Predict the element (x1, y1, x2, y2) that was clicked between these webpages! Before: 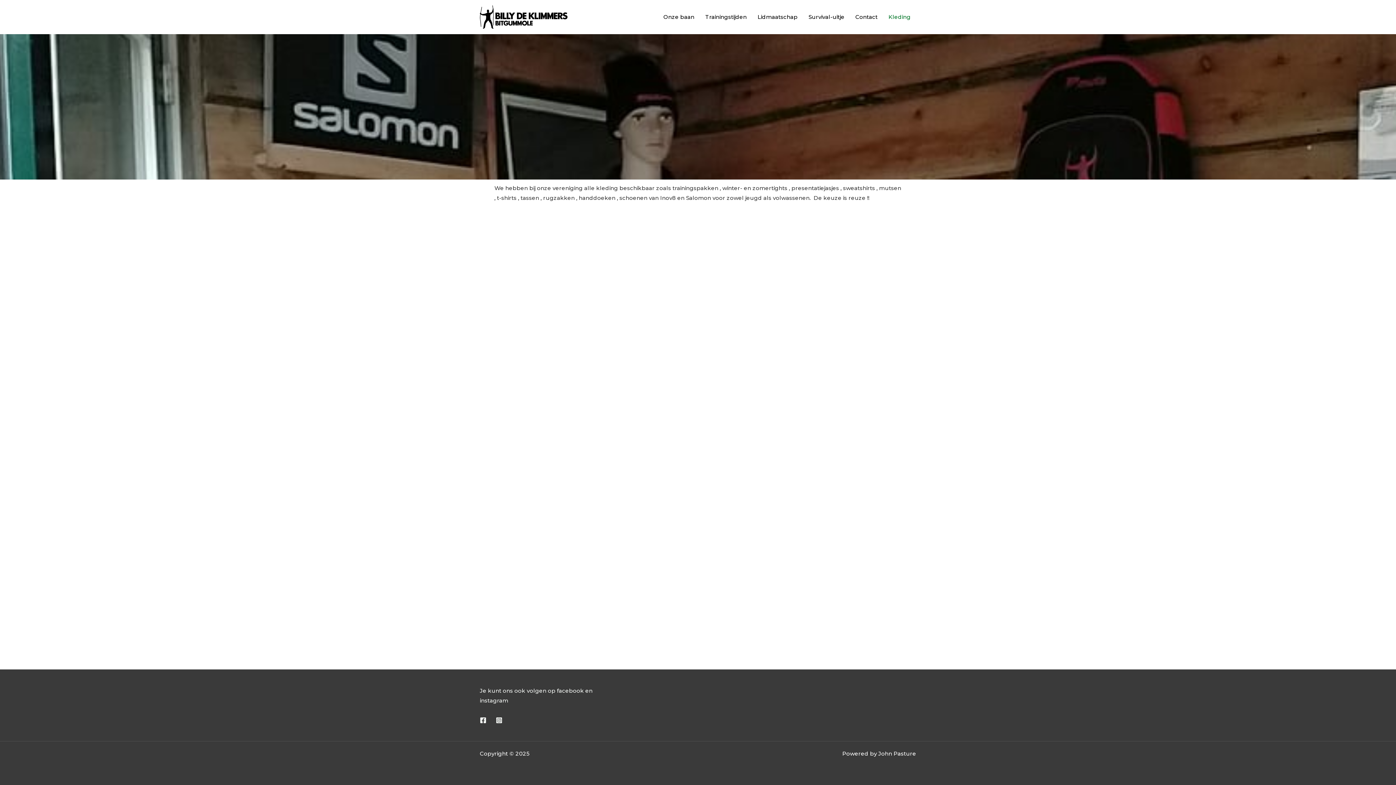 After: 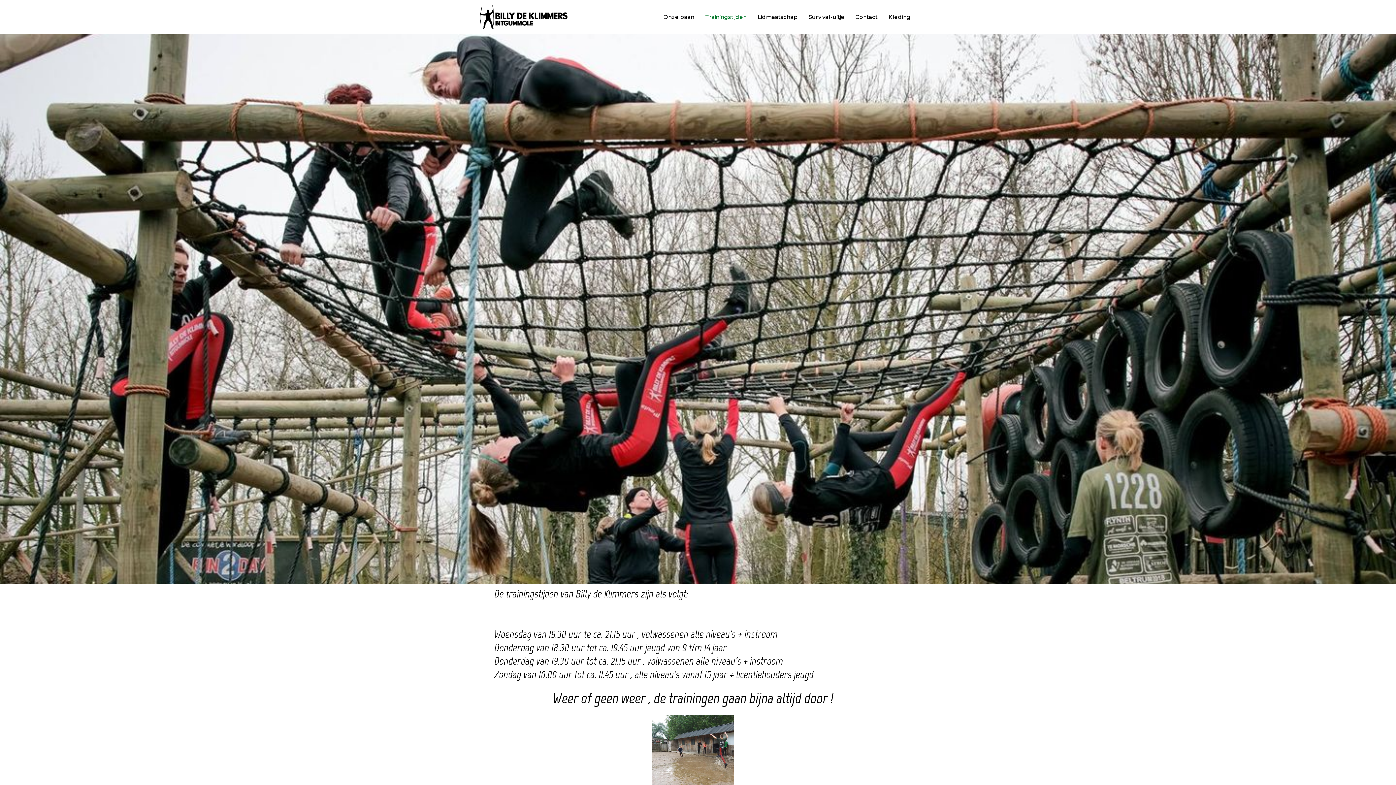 Action: bbox: (700, 4, 752, 29) label: Trainingstijden